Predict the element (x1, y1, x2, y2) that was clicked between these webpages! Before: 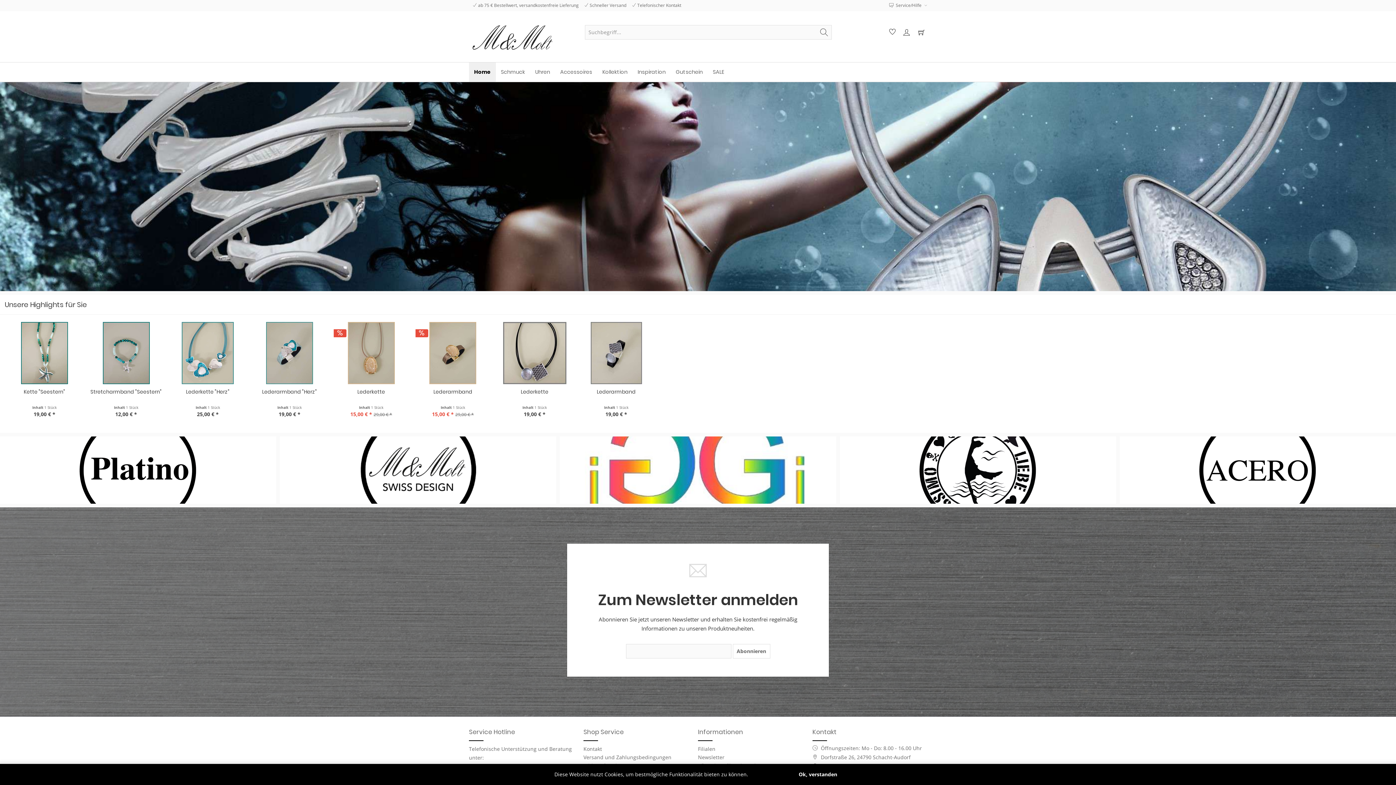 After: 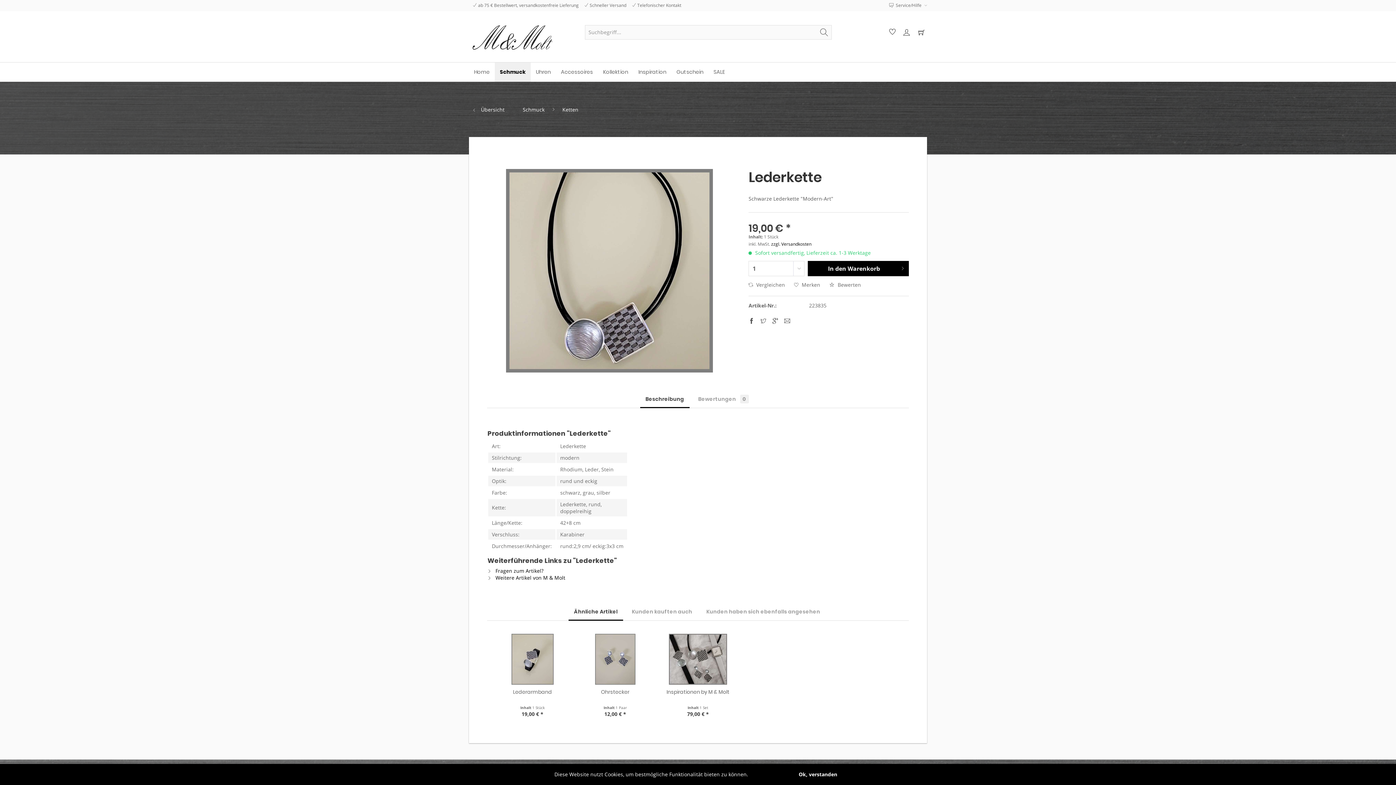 Action: bbox: (497, 322, 571, 384)